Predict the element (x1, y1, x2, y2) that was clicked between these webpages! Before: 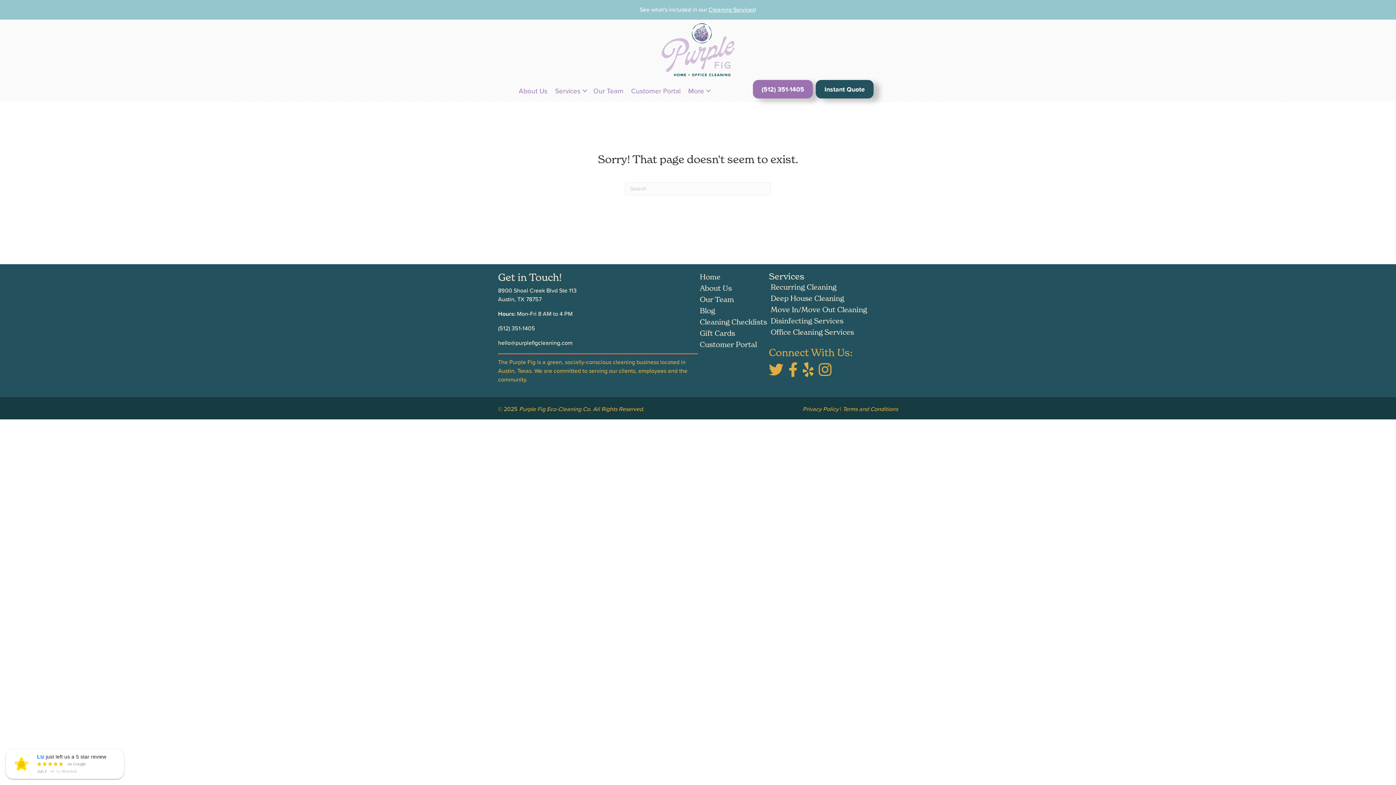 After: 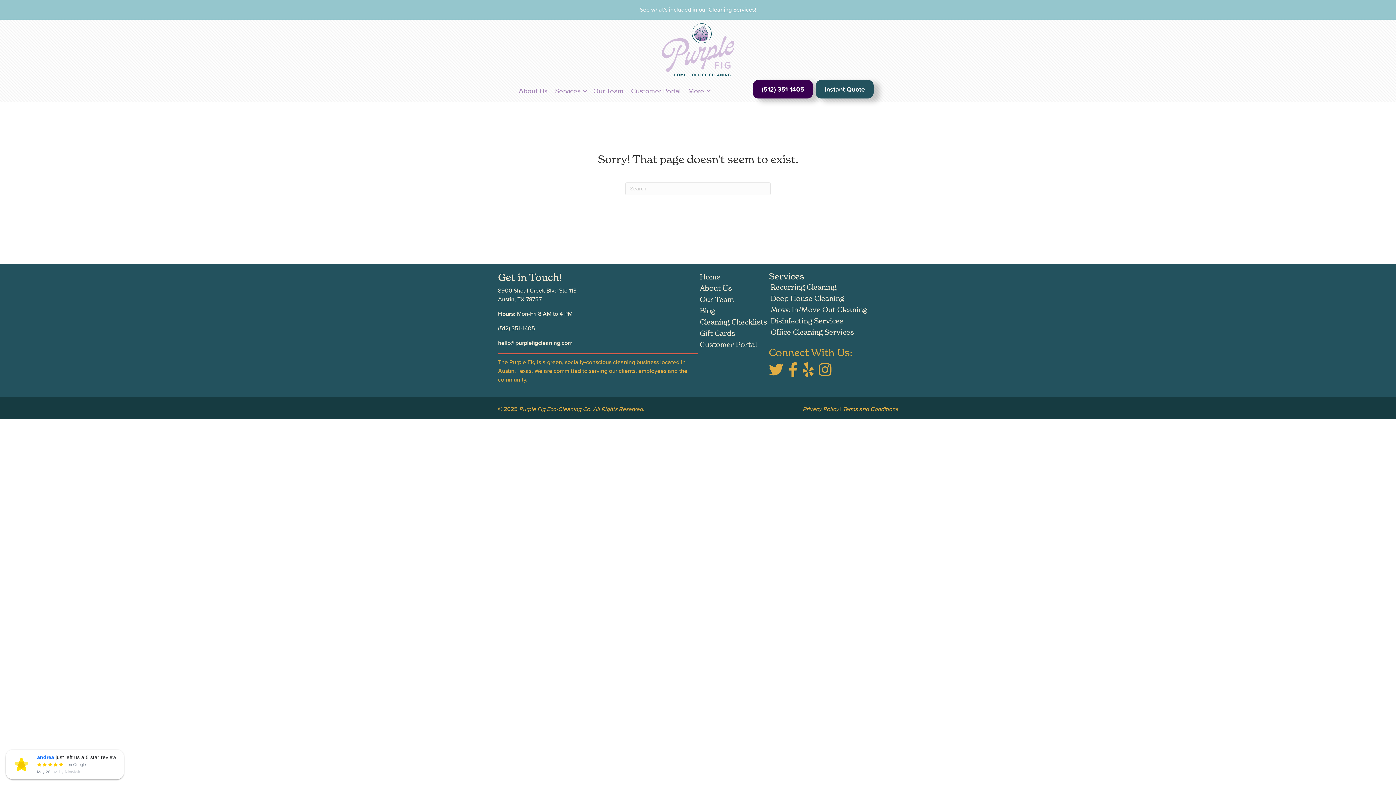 Action: bbox: (753, 79, 813, 98) label: (512) 351-1405